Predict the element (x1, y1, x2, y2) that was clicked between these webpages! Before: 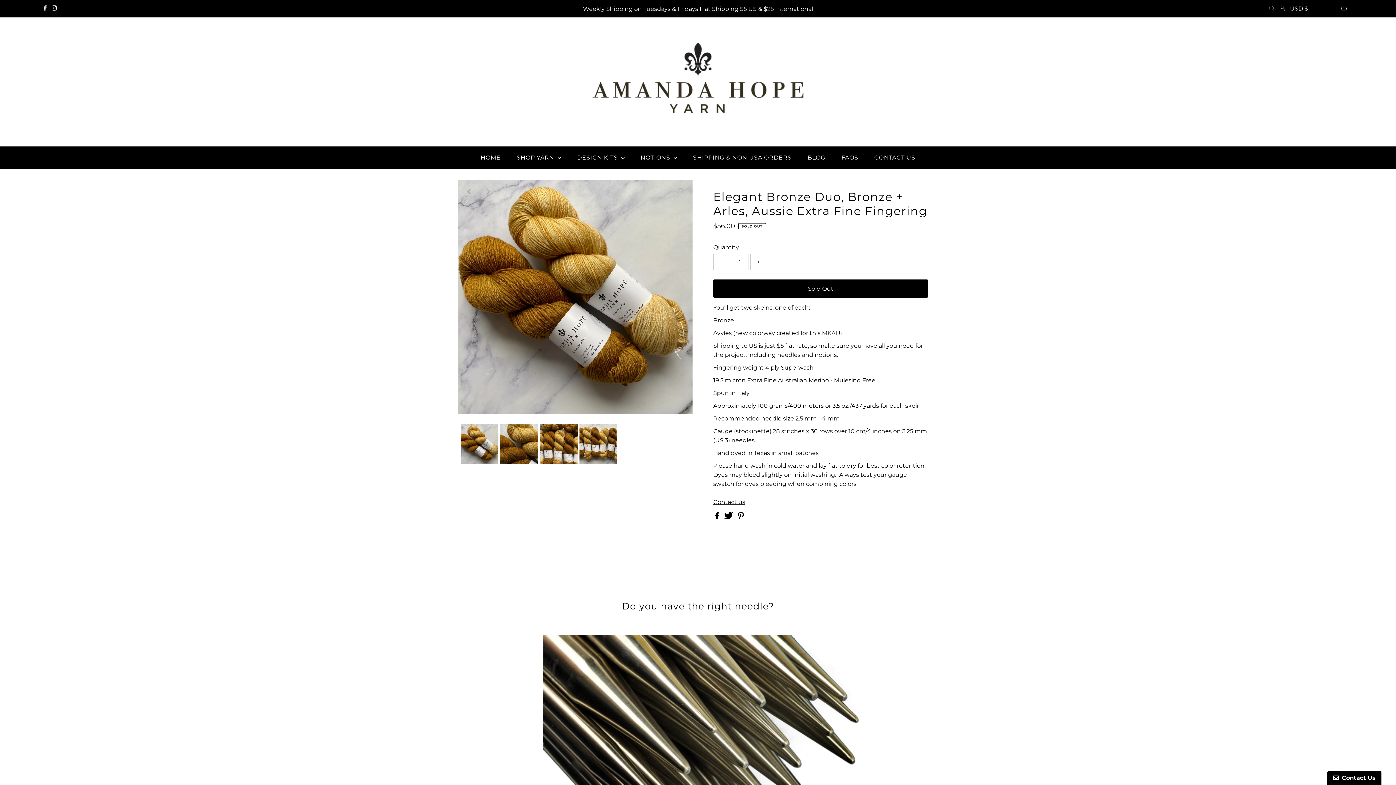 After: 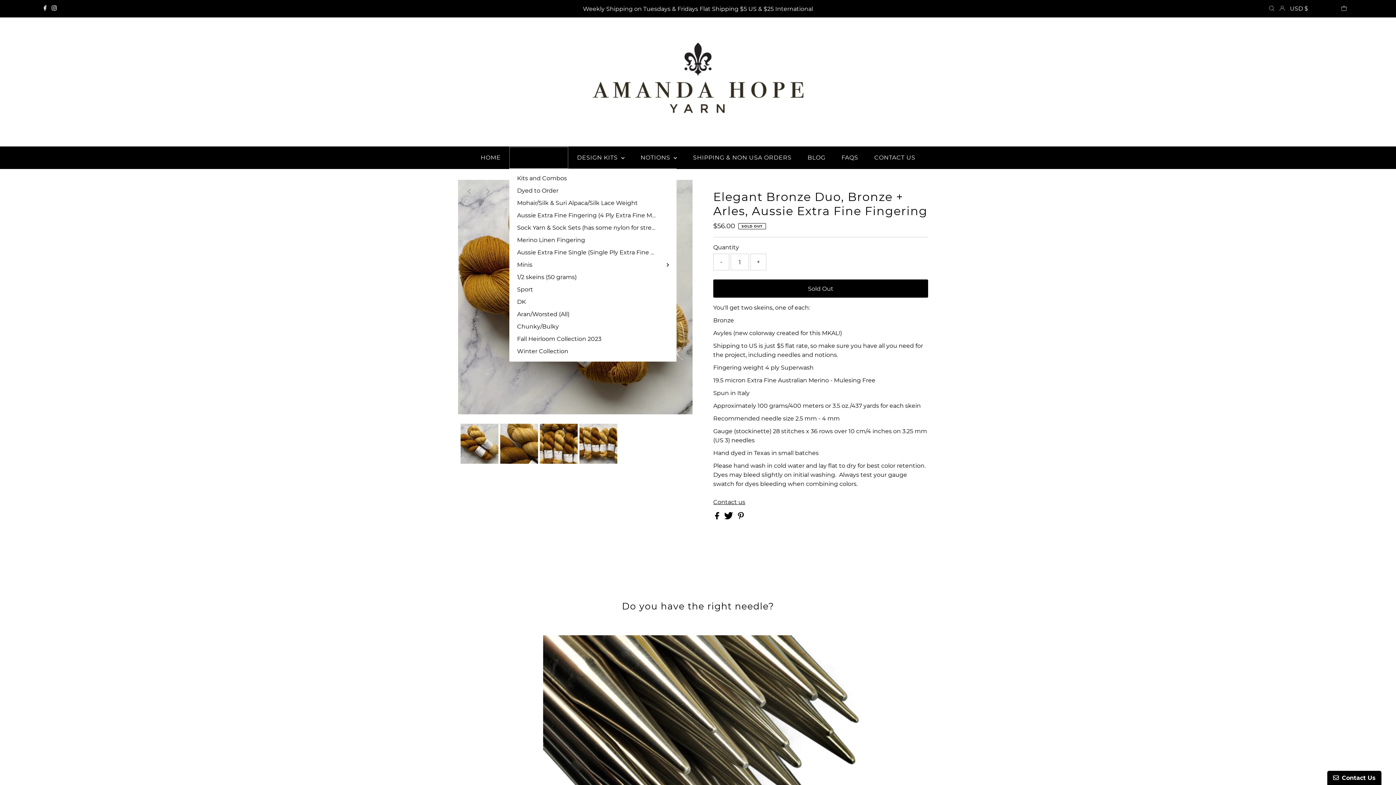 Action: label: SHOP YARN  bbox: (509, 146, 568, 168)